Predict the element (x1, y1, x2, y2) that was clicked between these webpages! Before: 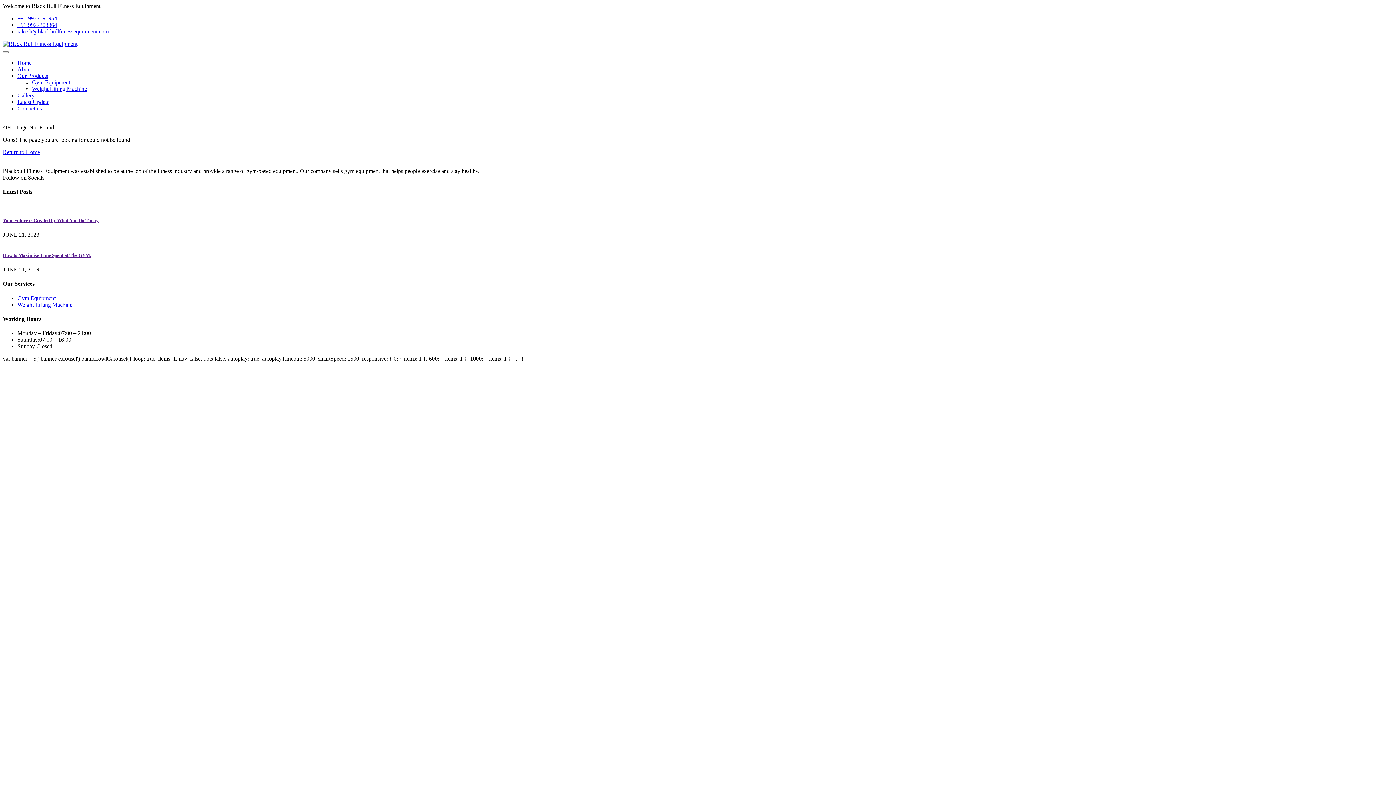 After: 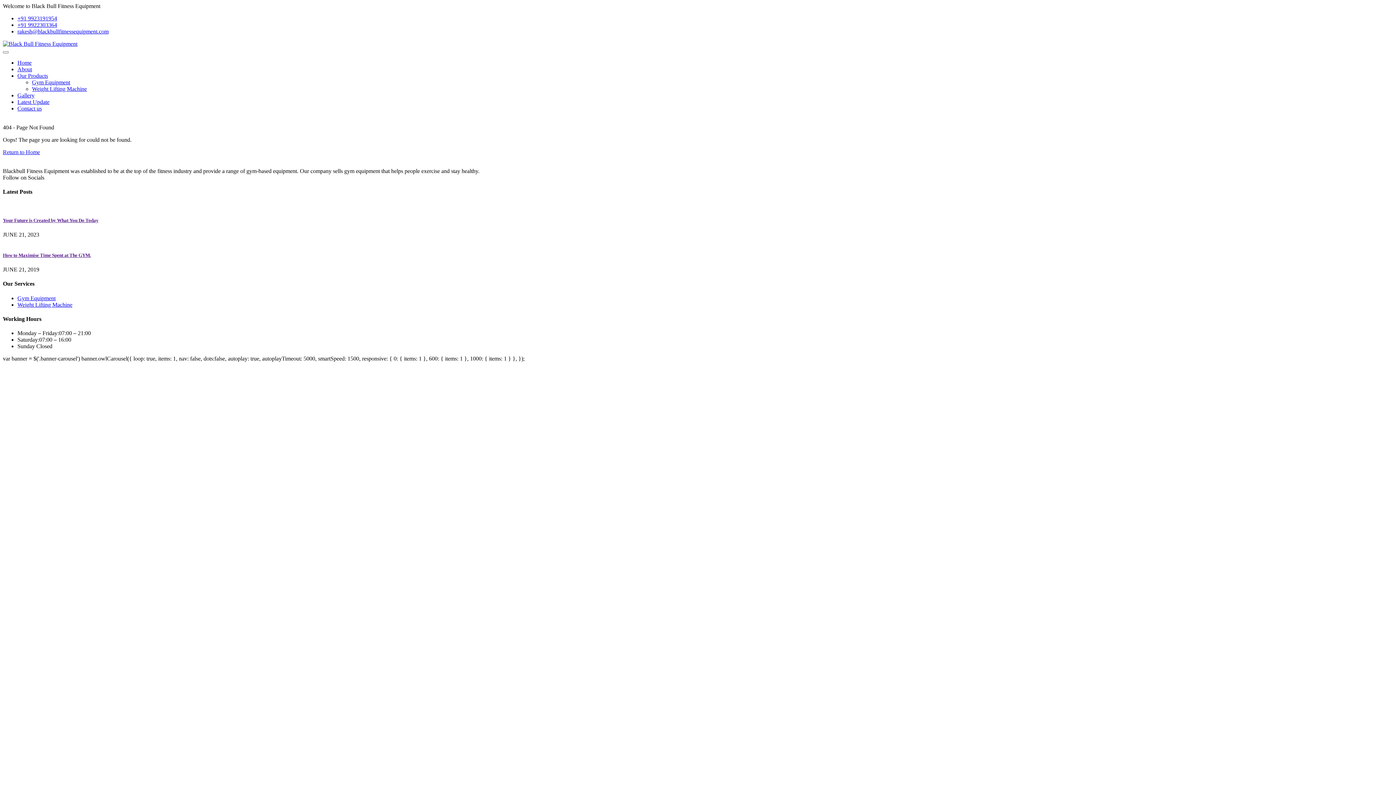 Action: label: +91 9922303364 bbox: (17, 21, 57, 28)